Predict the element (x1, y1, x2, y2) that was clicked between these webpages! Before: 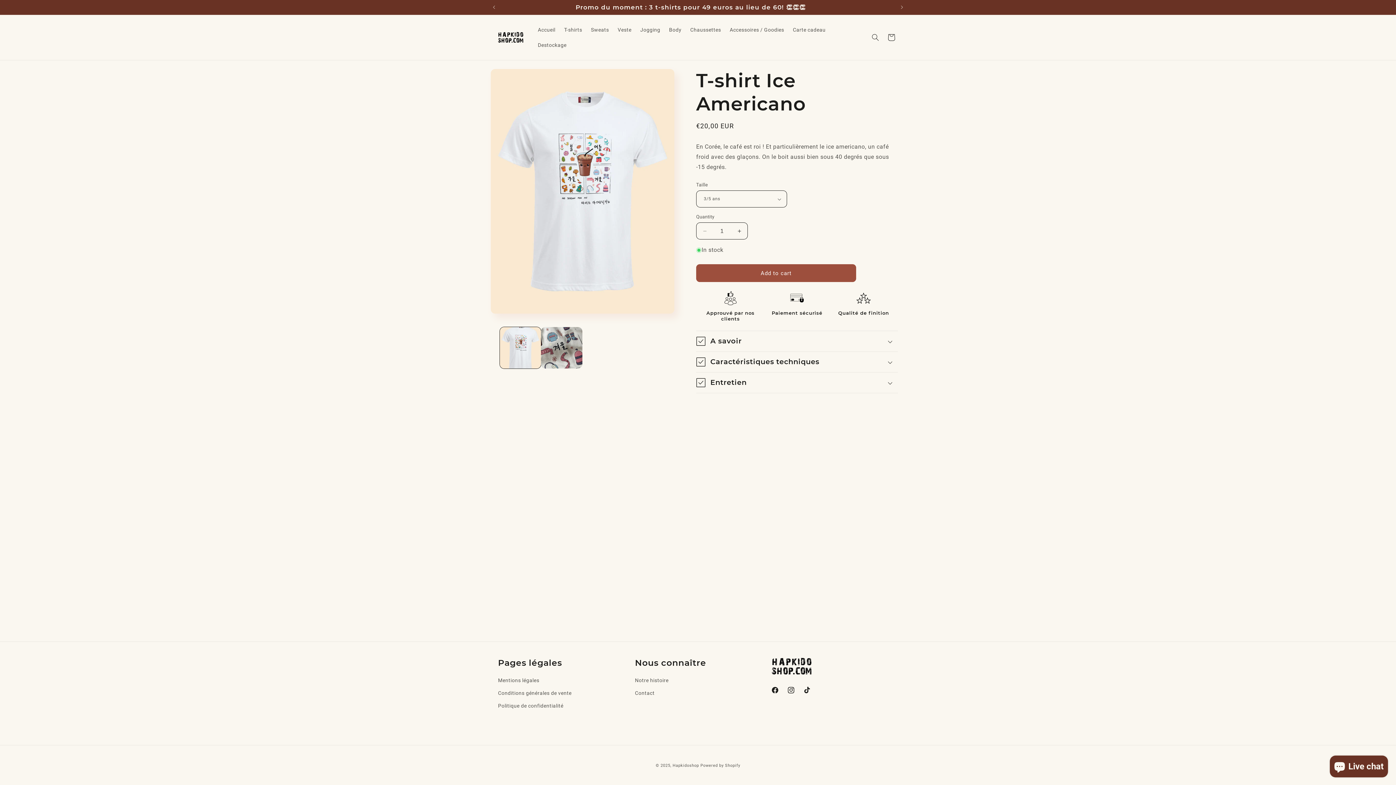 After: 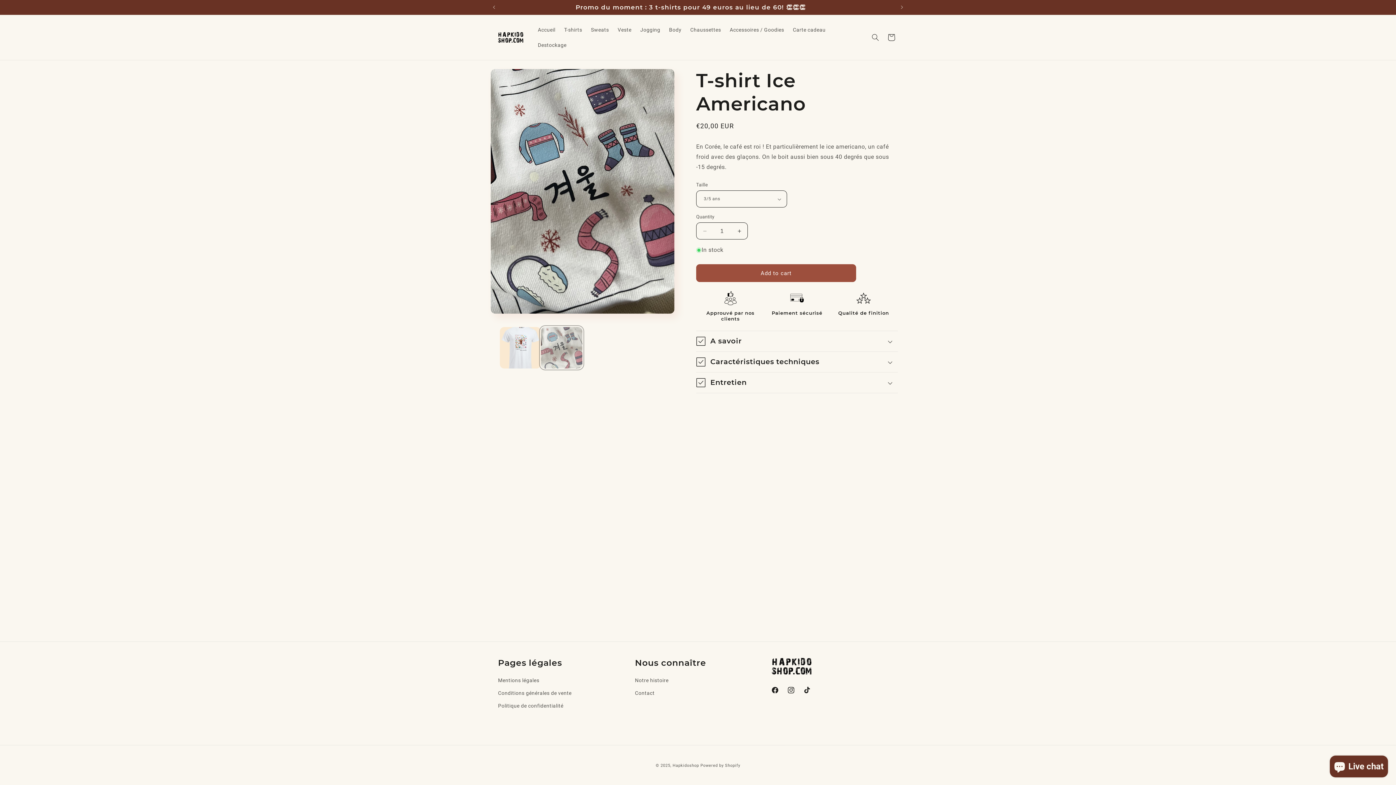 Action: bbox: (541, 327, 582, 368) label: Load image 2 in gallery view